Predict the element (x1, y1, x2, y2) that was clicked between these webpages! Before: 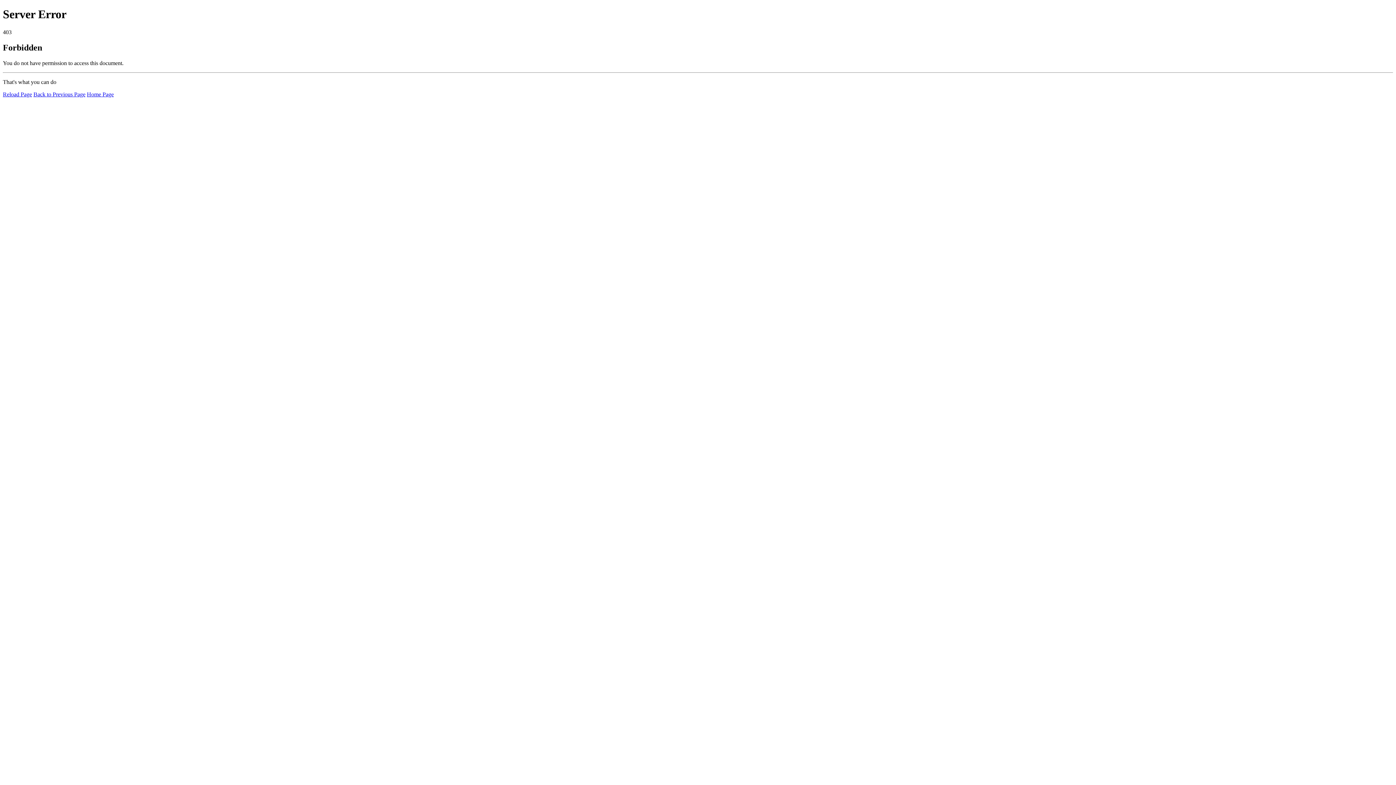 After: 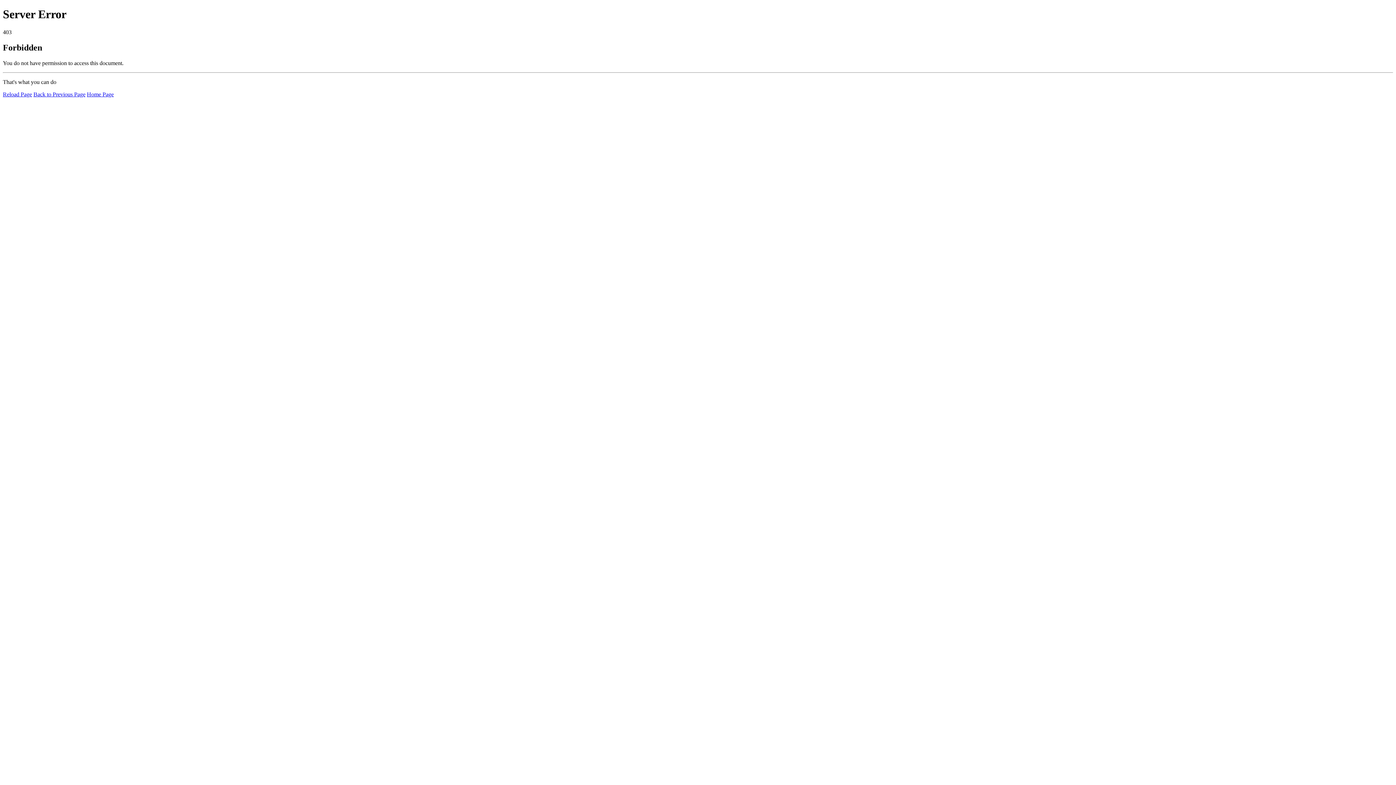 Action: bbox: (86, 91, 113, 97) label: Home Page